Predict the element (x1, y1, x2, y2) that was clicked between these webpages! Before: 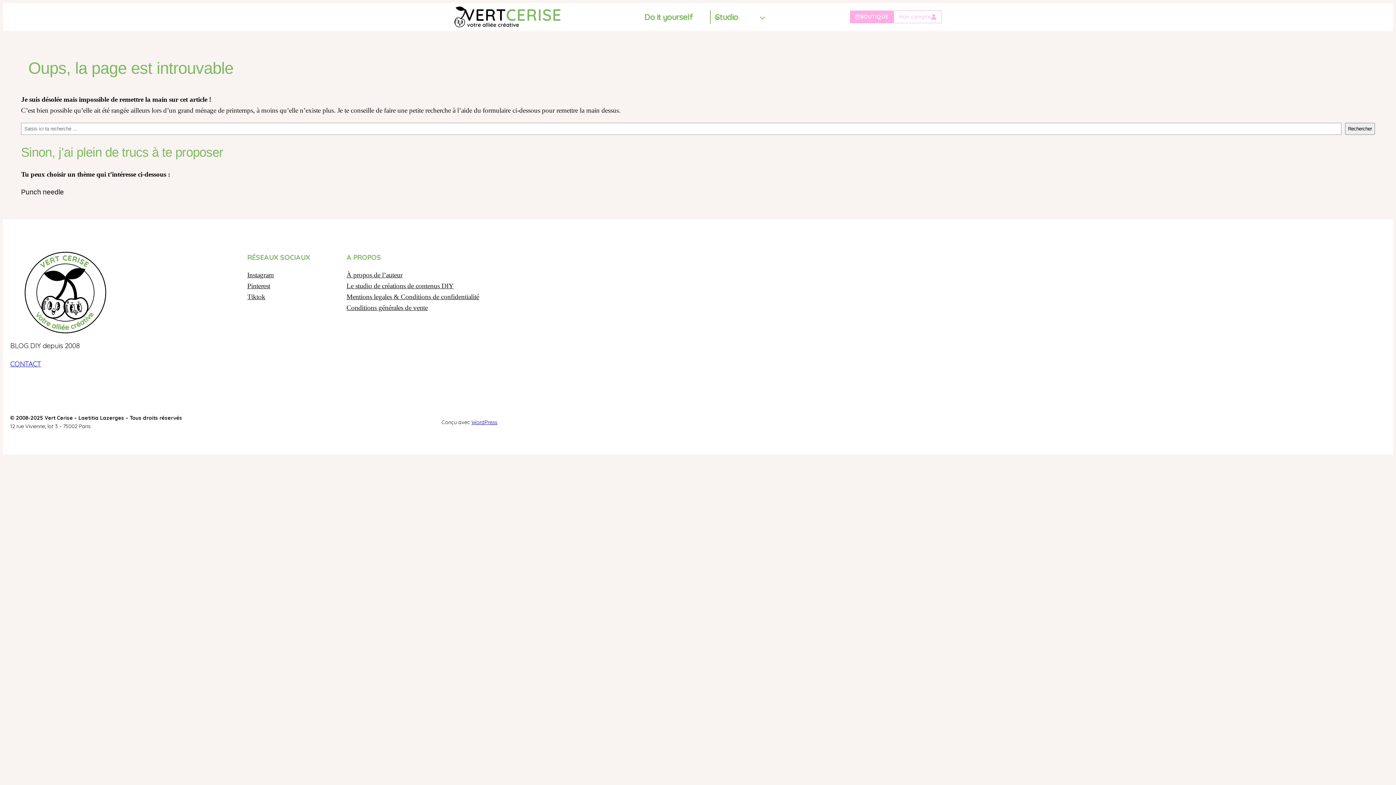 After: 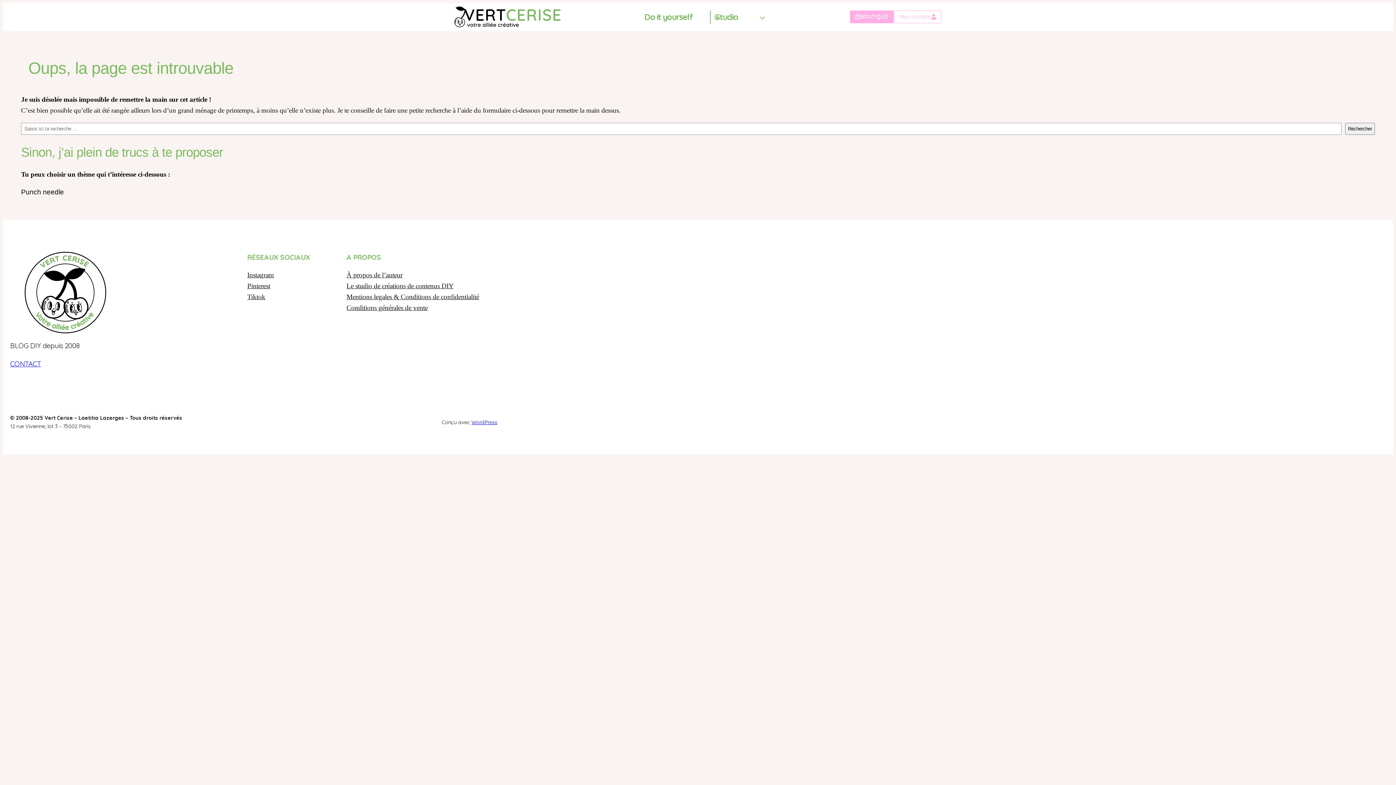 Action: label: Pinterest bbox: (247, 280, 270, 291)